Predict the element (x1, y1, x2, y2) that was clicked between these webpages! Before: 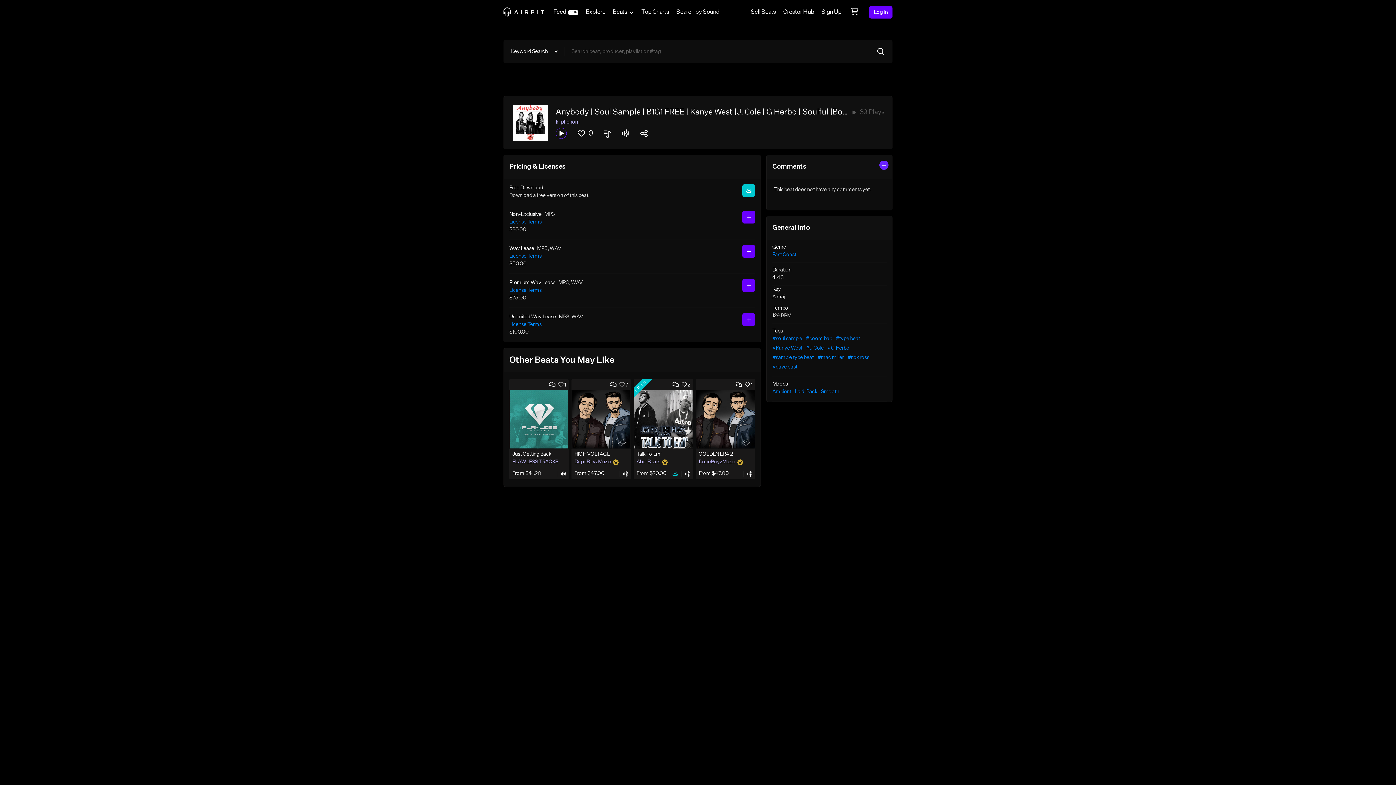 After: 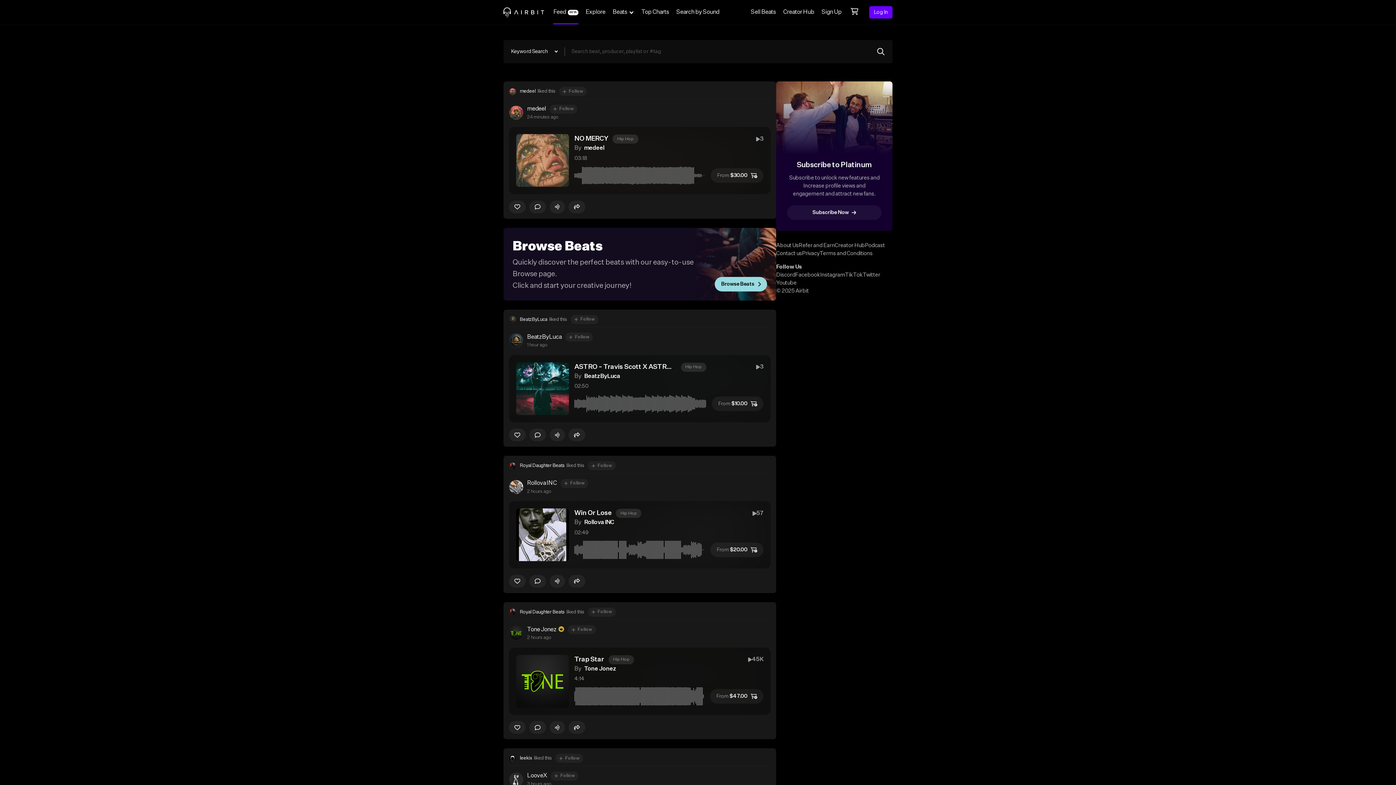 Action: bbox: (549, 0, 582, 24) label: Feed
BETA